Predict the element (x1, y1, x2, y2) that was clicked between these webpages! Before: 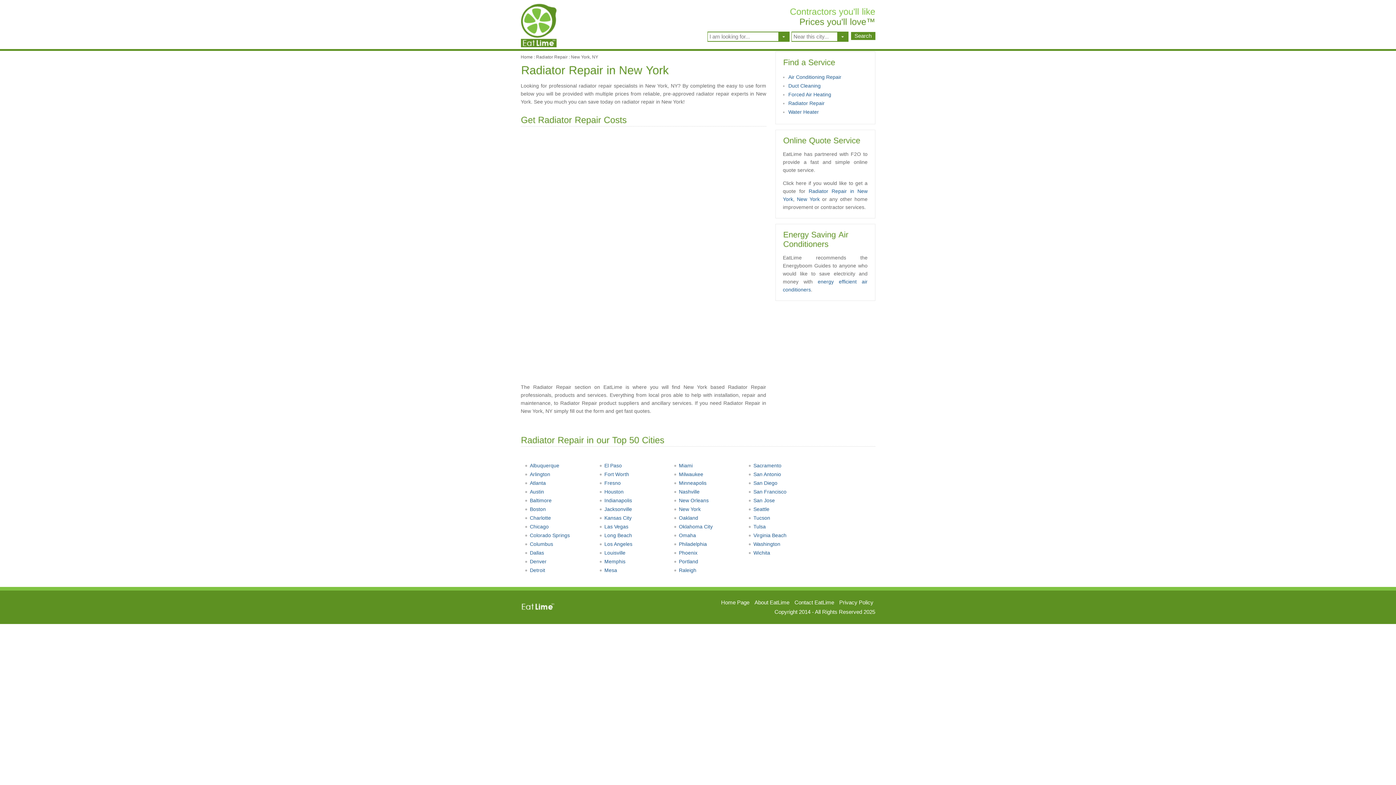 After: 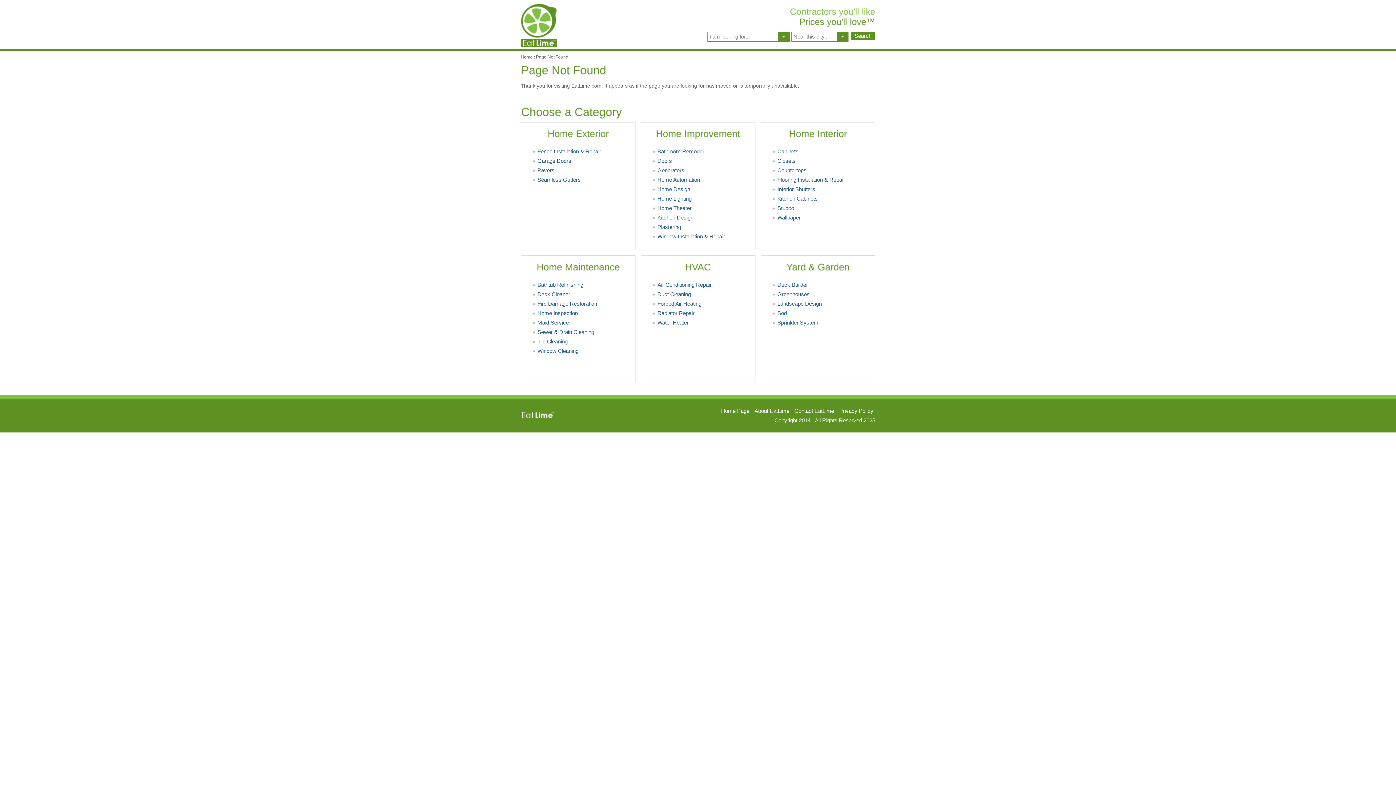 Action: label: New York, NY bbox: (571, 54, 598, 59)